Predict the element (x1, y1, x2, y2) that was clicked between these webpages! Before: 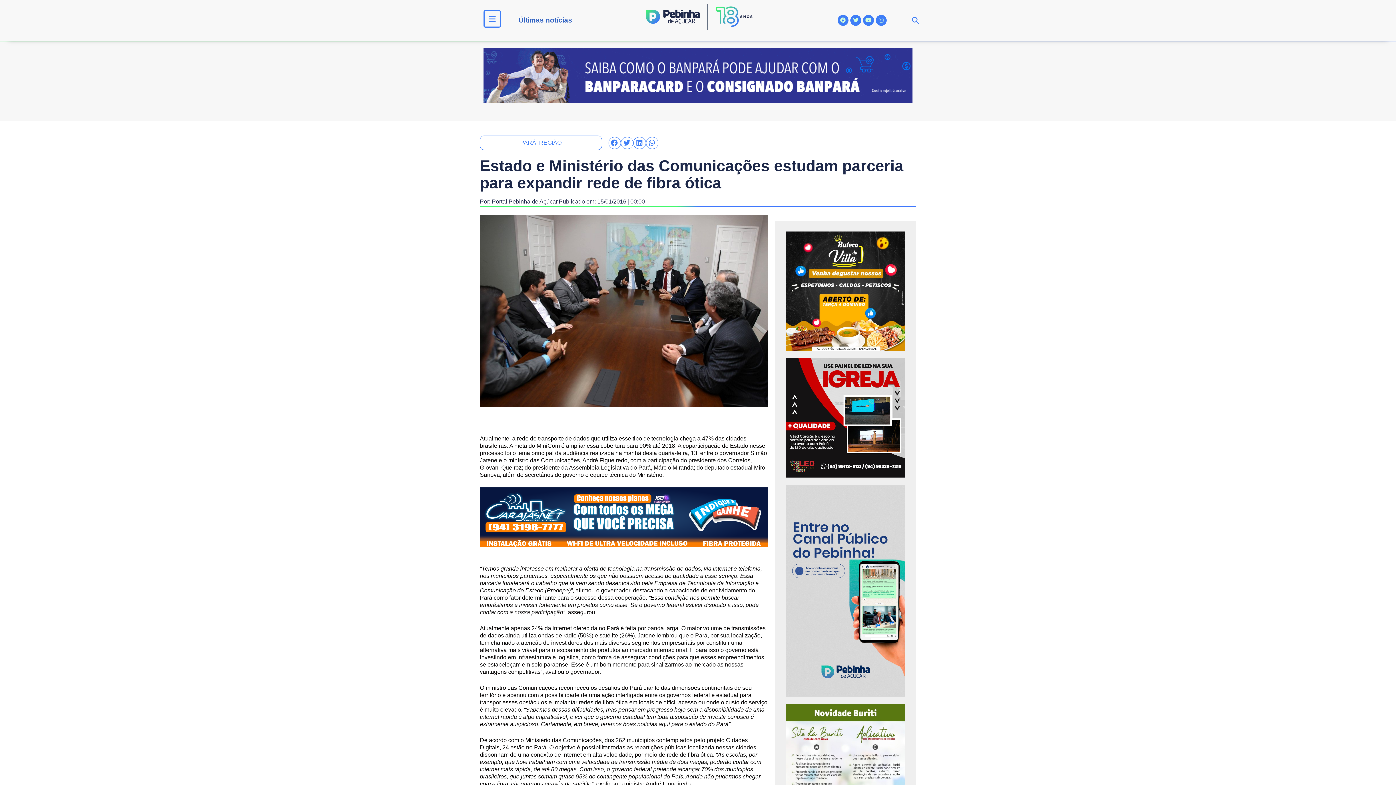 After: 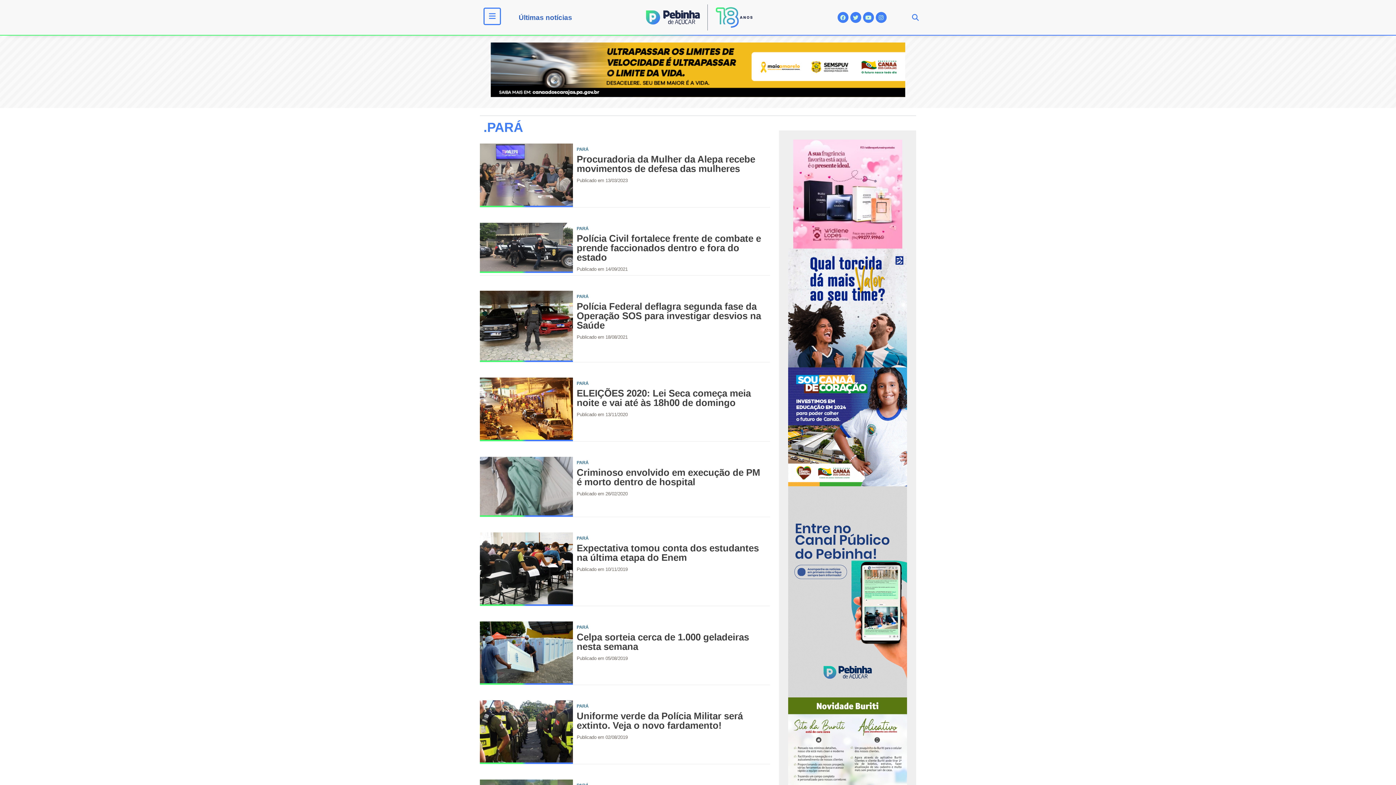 Action: bbox: (520, 139, 536, 145) label: PARÁ